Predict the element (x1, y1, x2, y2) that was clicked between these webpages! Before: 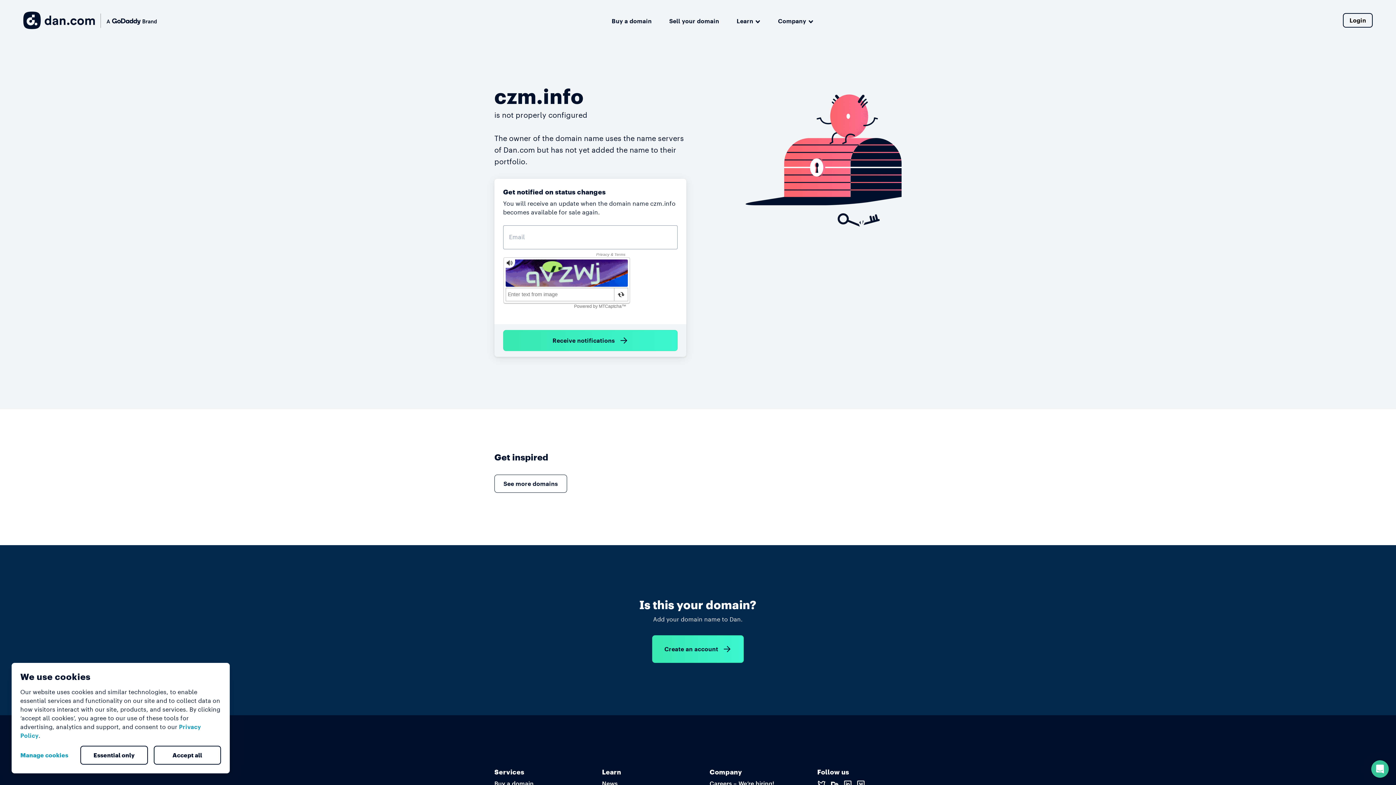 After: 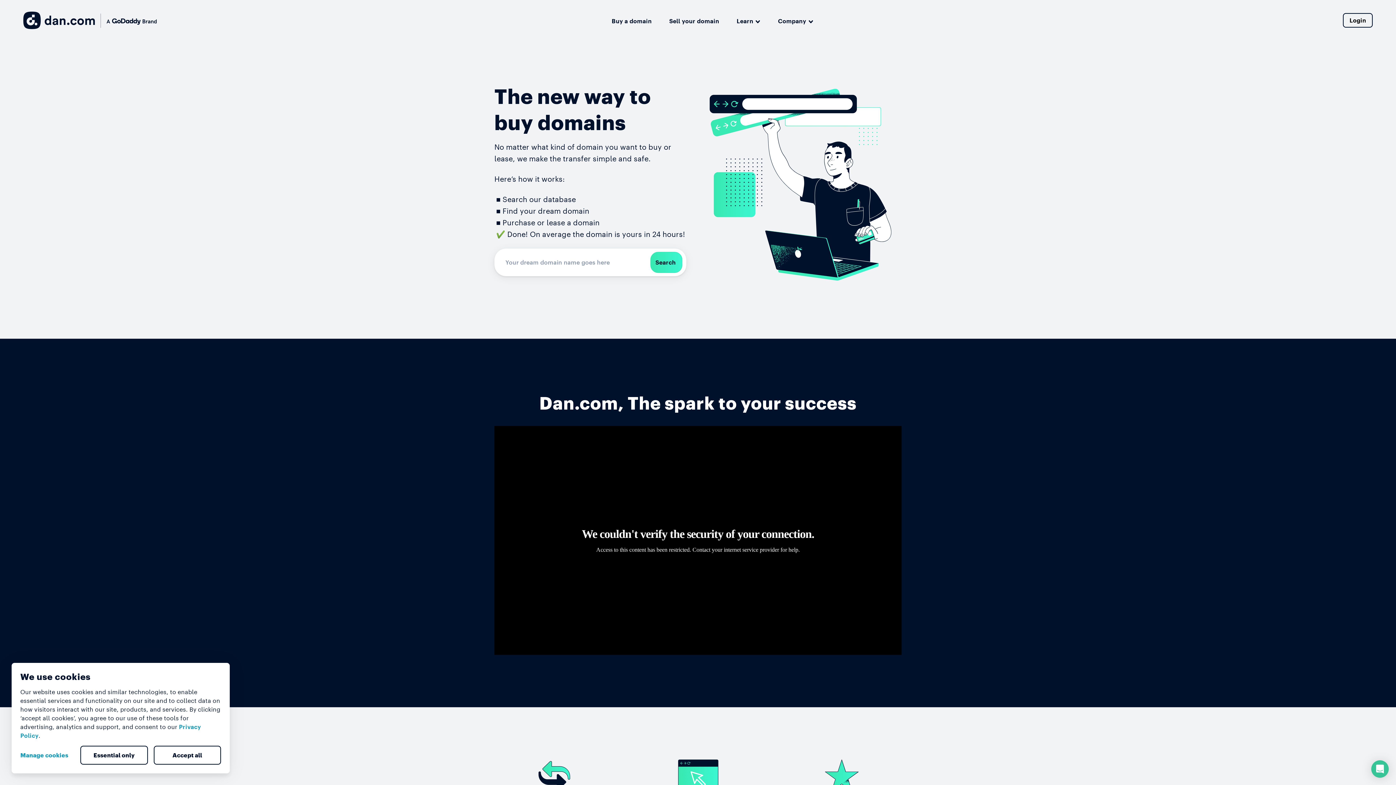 Action: bbox: (611, 14, 651, 25) label: Buy a domain